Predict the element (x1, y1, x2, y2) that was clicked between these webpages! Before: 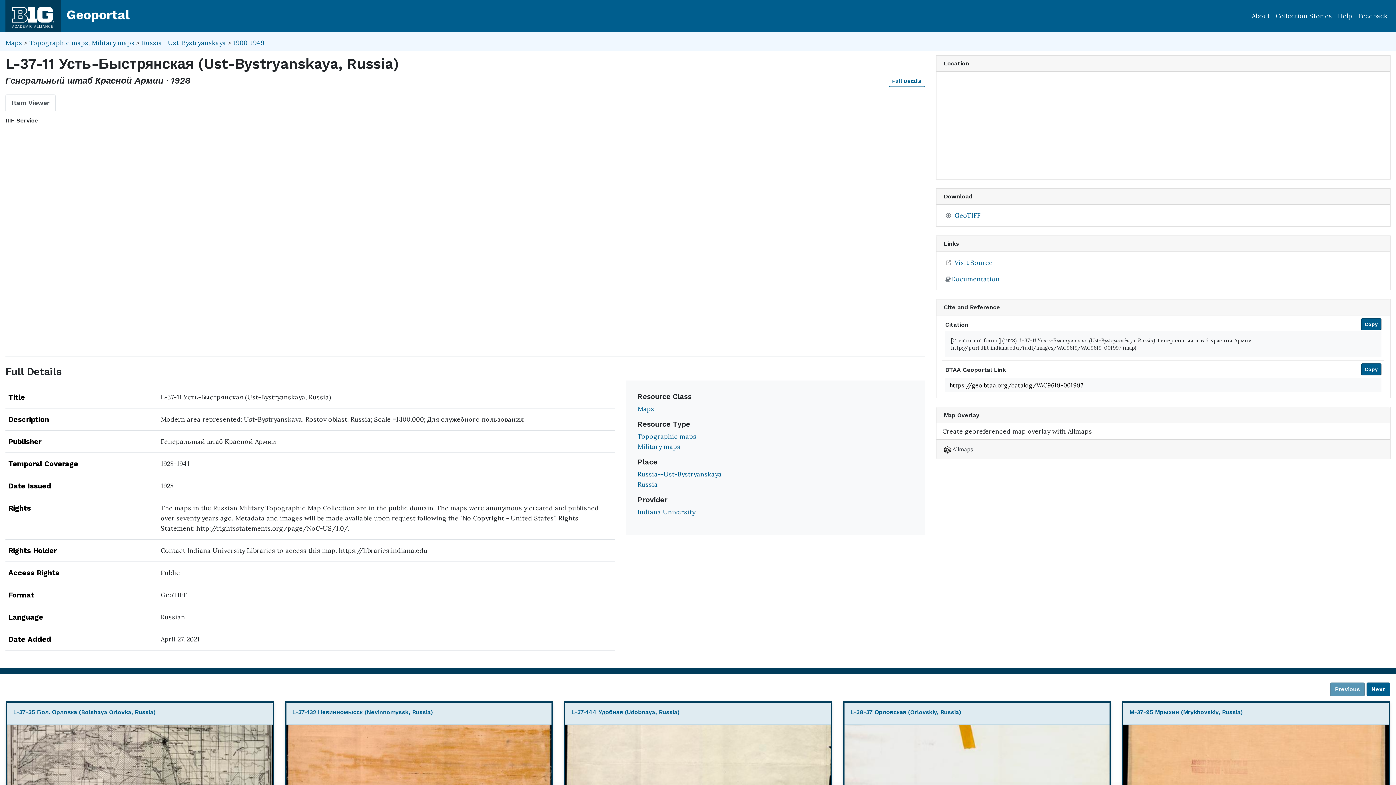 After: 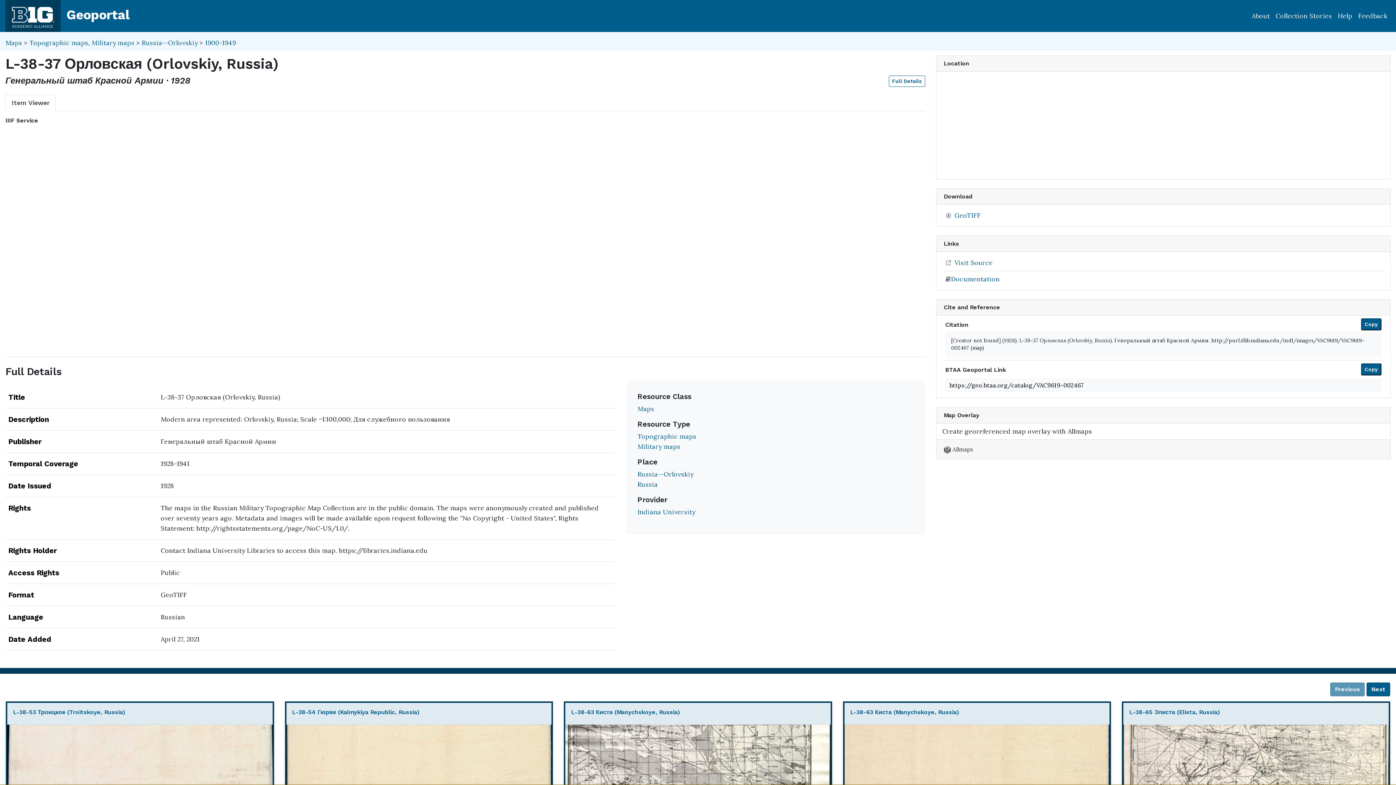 Action: label: L-38-37 Орловская (Orlovskiy, Russia)

1928 bbox: (843, 701, 1111, 806)